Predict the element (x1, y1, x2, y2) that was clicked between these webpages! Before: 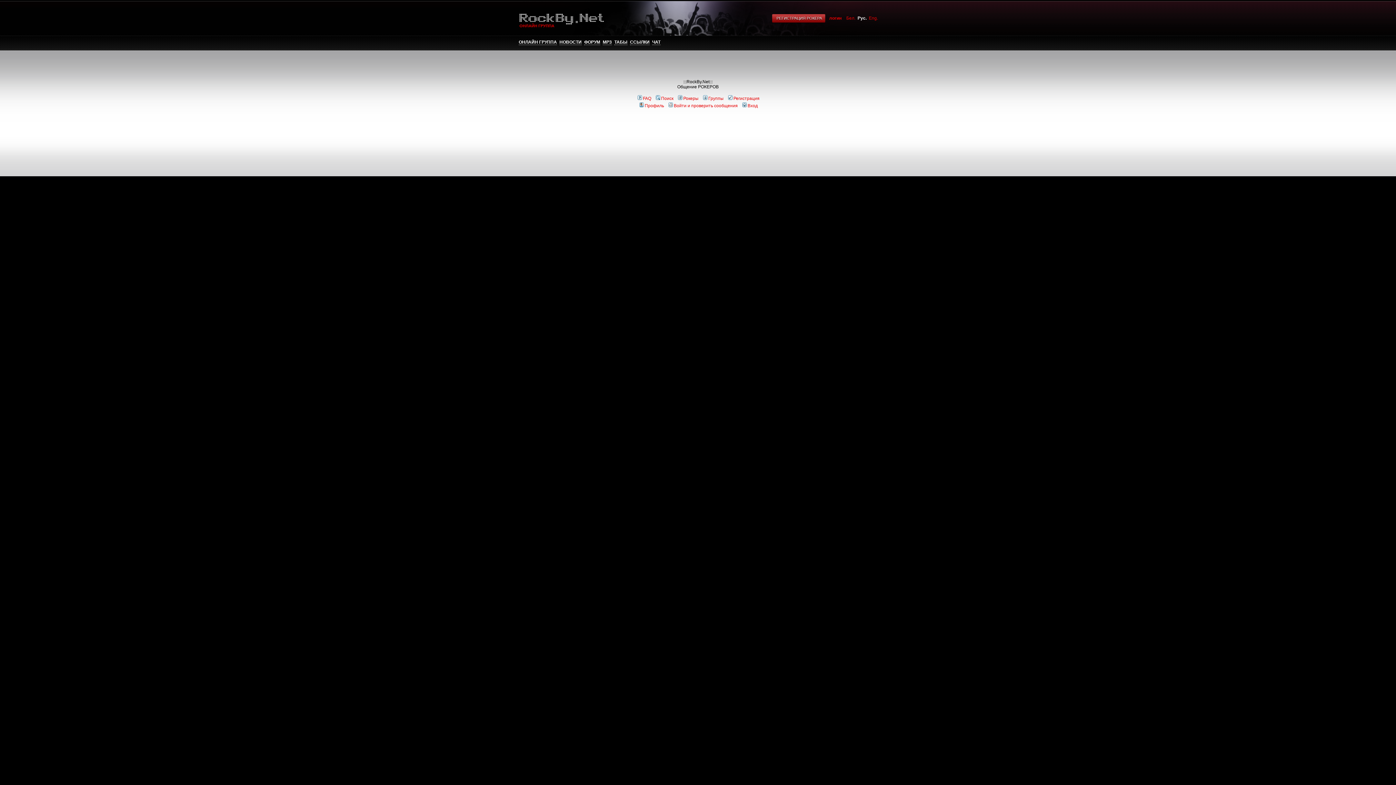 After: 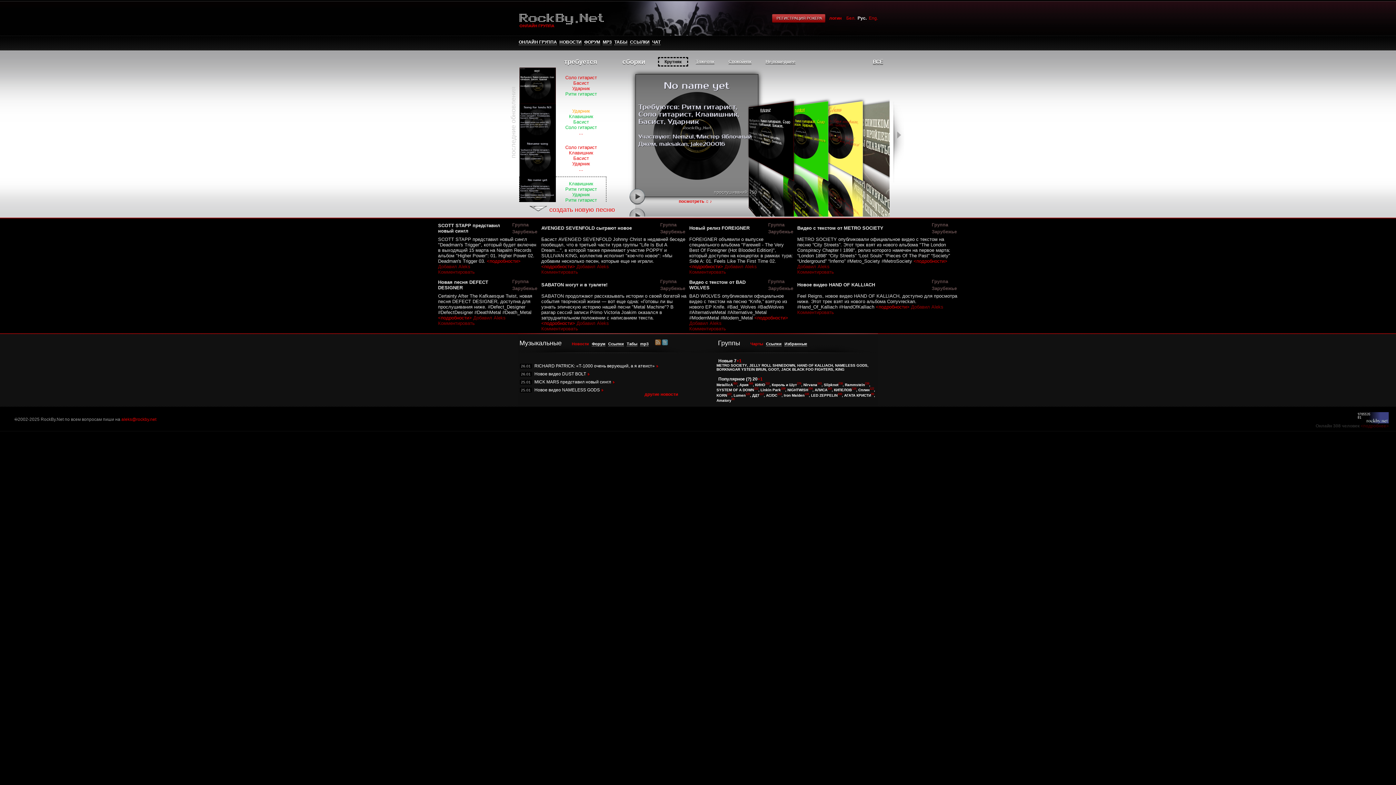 Action: bbox: (857, 15, 866, 20) label: Рус.